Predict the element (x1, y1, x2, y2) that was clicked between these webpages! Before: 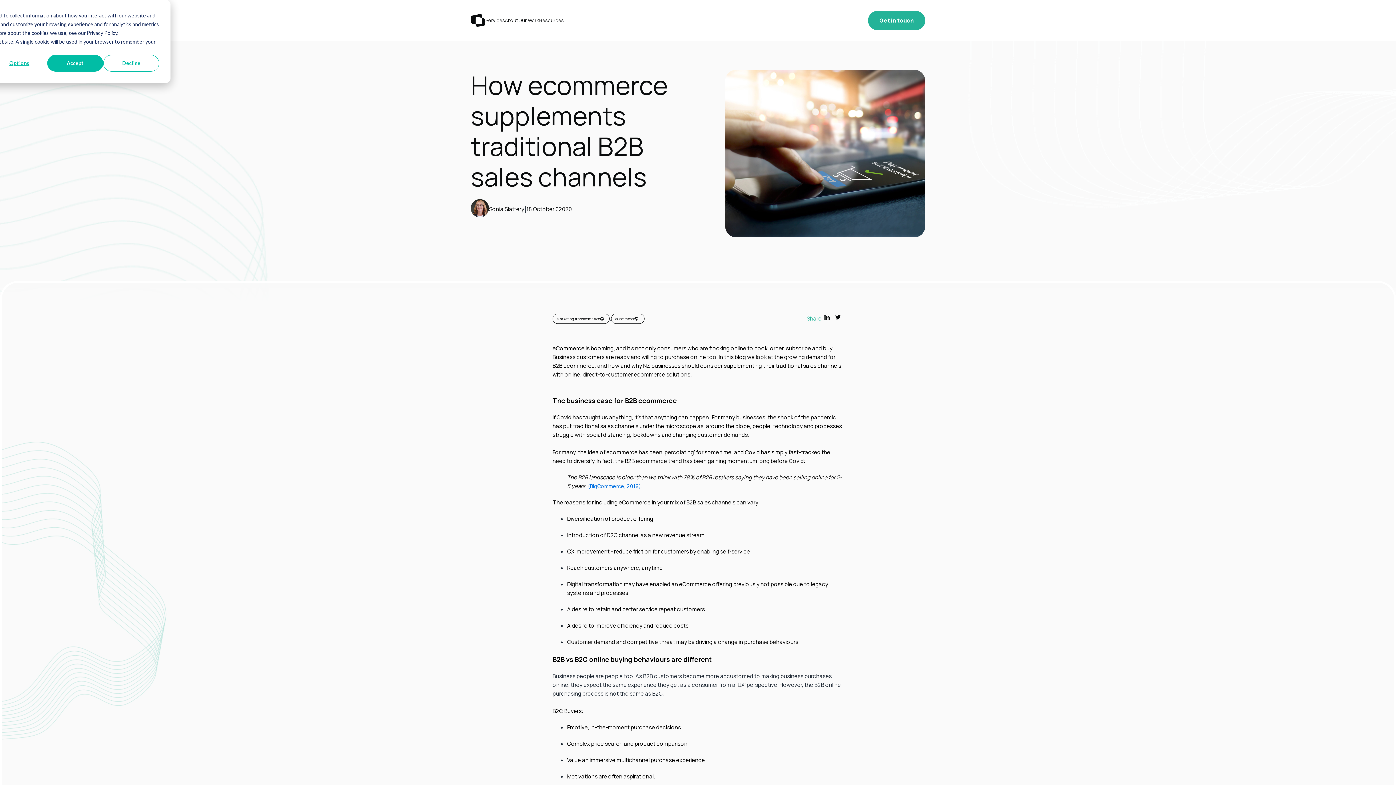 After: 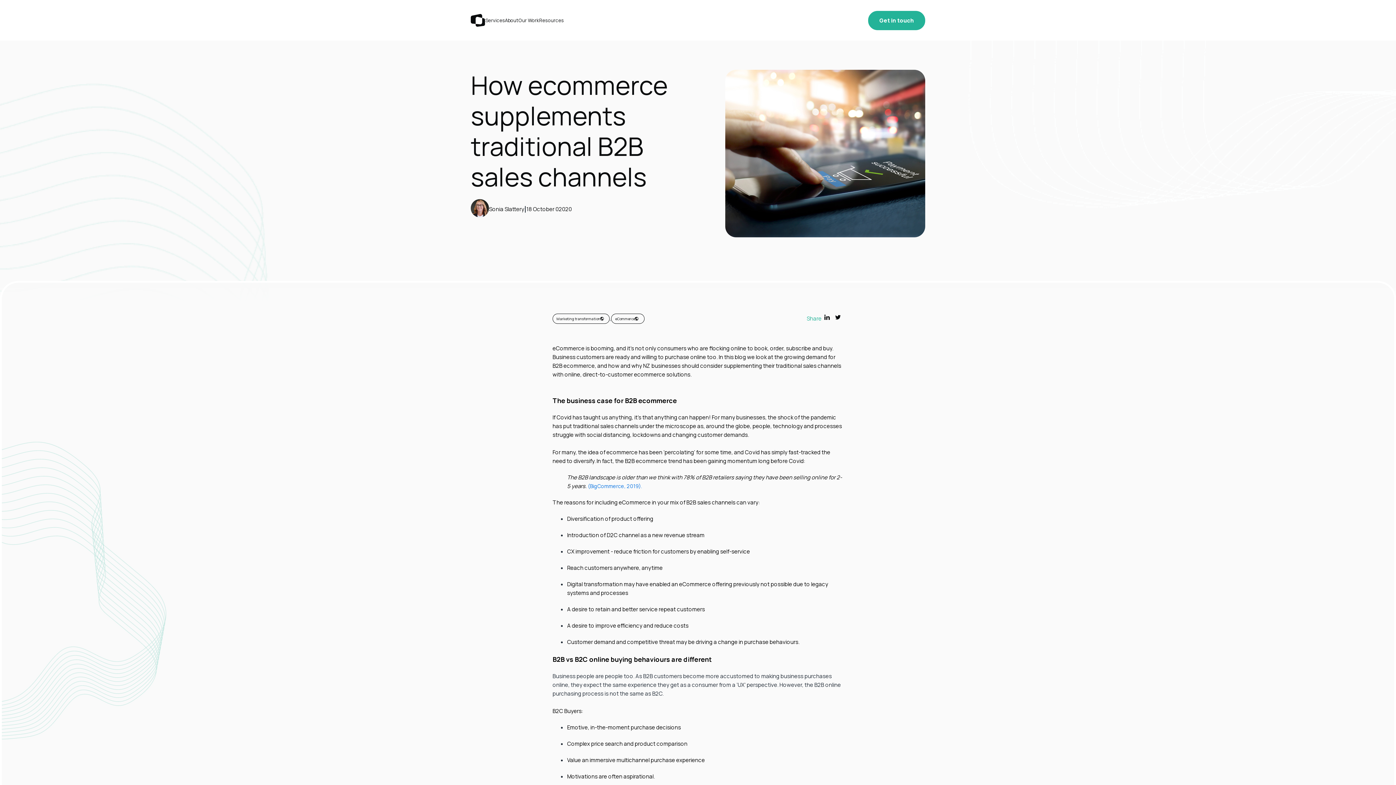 Action: label: Accept bbox: (47, 54, 103, 71)